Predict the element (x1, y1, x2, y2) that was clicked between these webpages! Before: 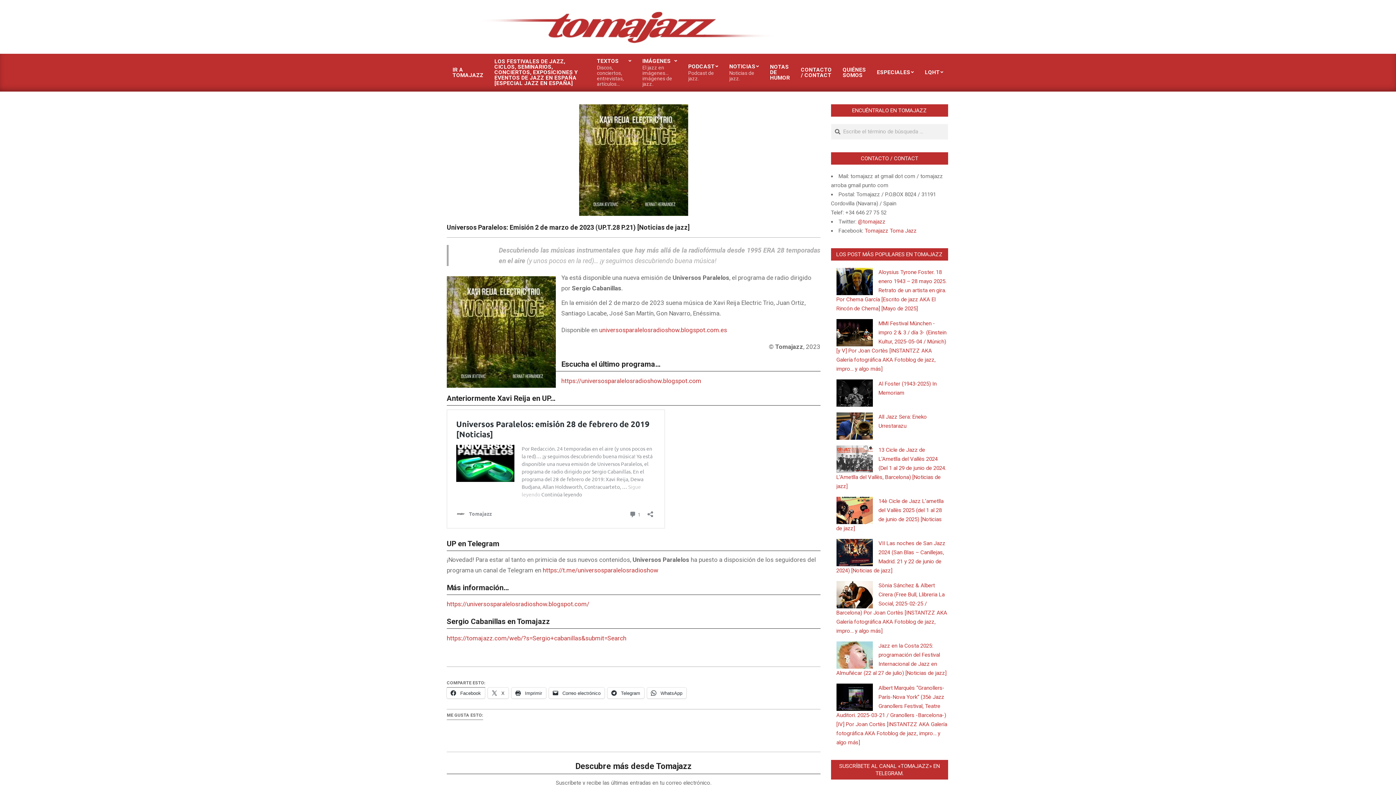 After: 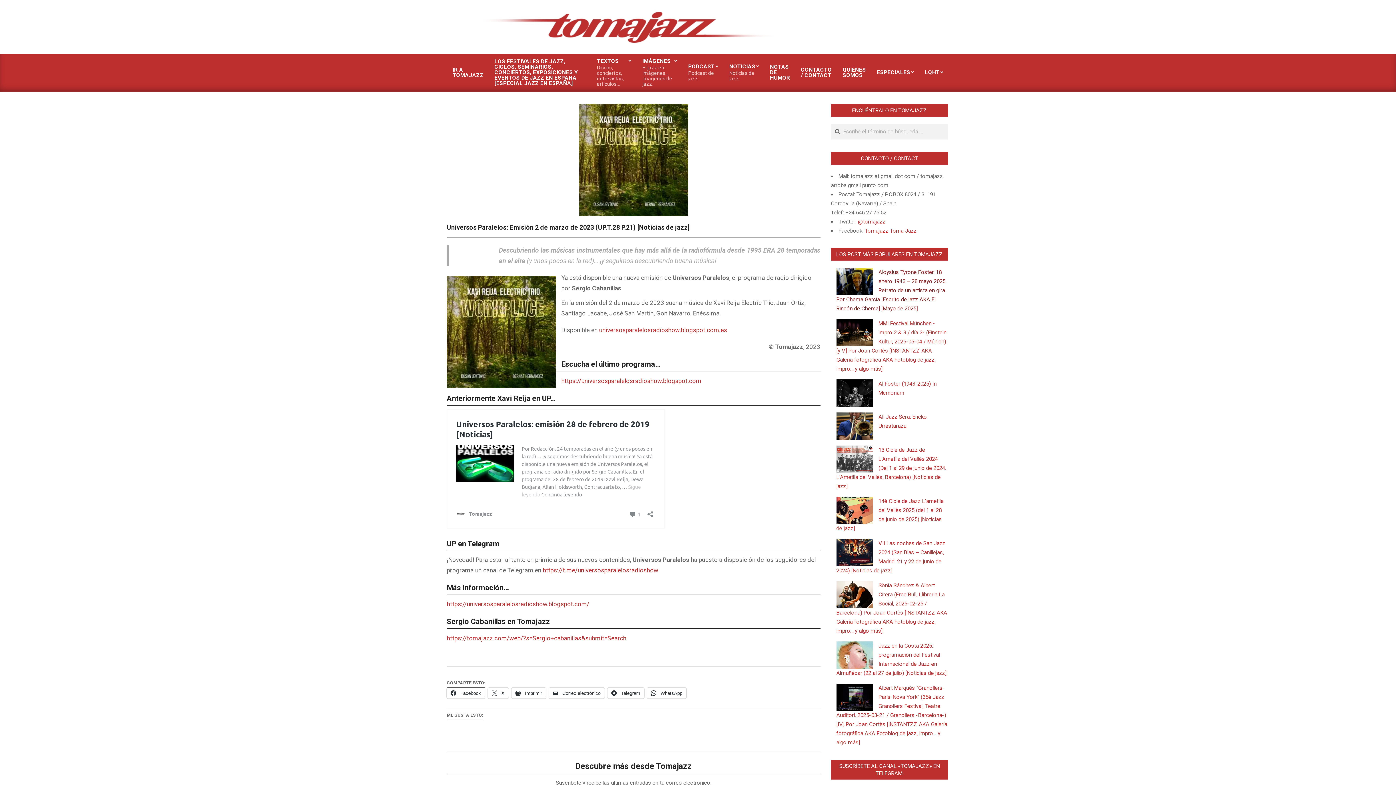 Action: label: Aloysius Tyrone Foster. 18 enero 1943 – 28 mayo 2025. Retrato de un artista en gira. Por Chema García [Escrito de jazz AKA El Rincón de Chema] [Mayo de 2025] bbox: (836, 269, 946, 312)